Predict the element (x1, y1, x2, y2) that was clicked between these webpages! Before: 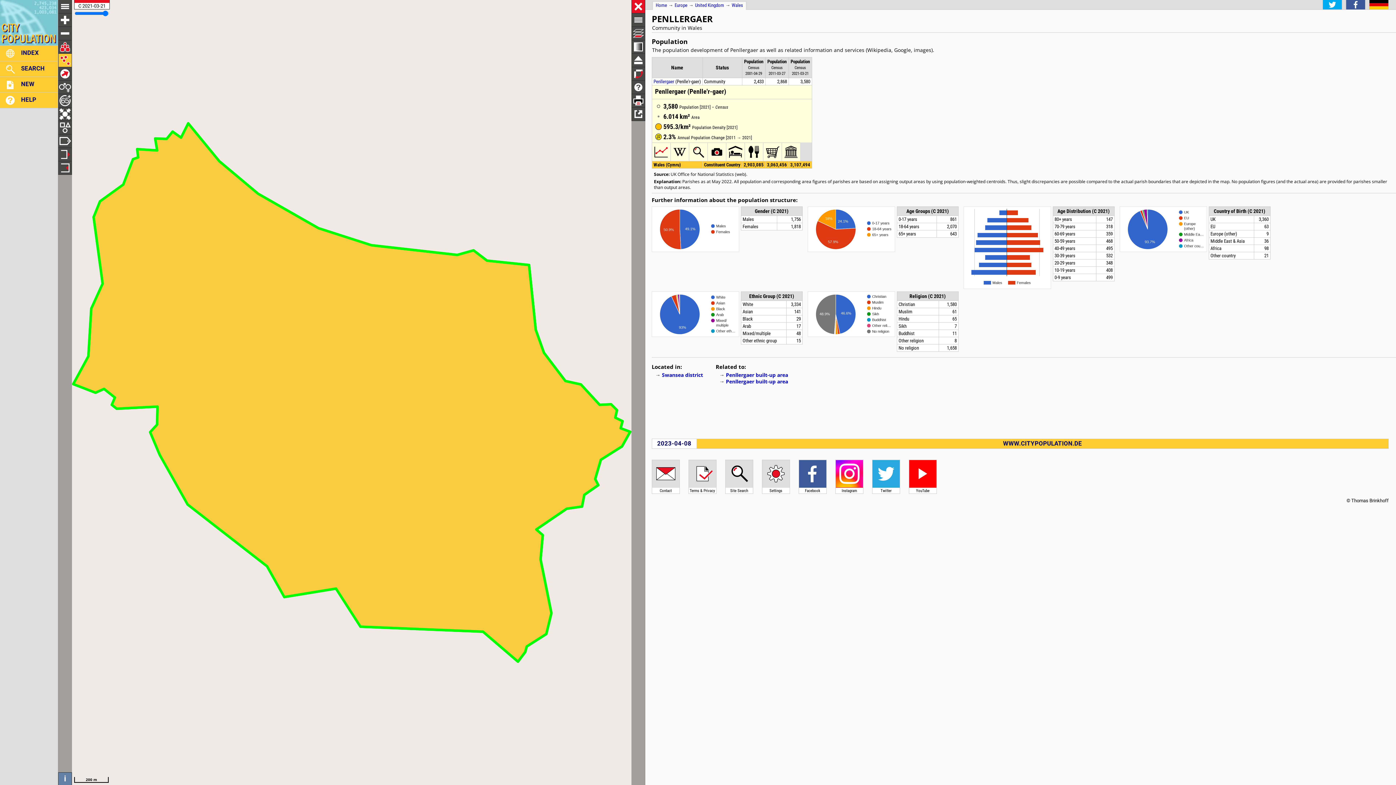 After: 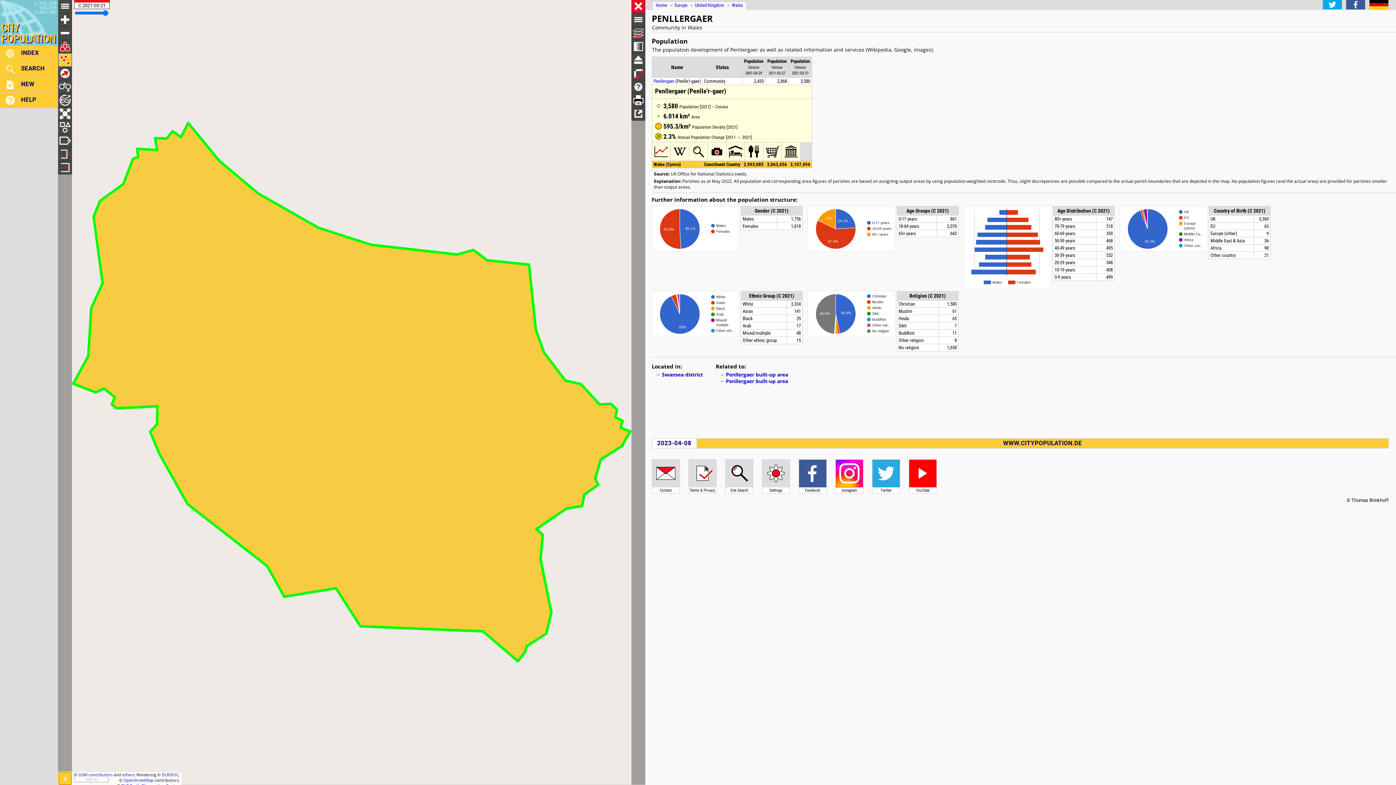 Action: label: i bbox: (58, 772, 72, 785)